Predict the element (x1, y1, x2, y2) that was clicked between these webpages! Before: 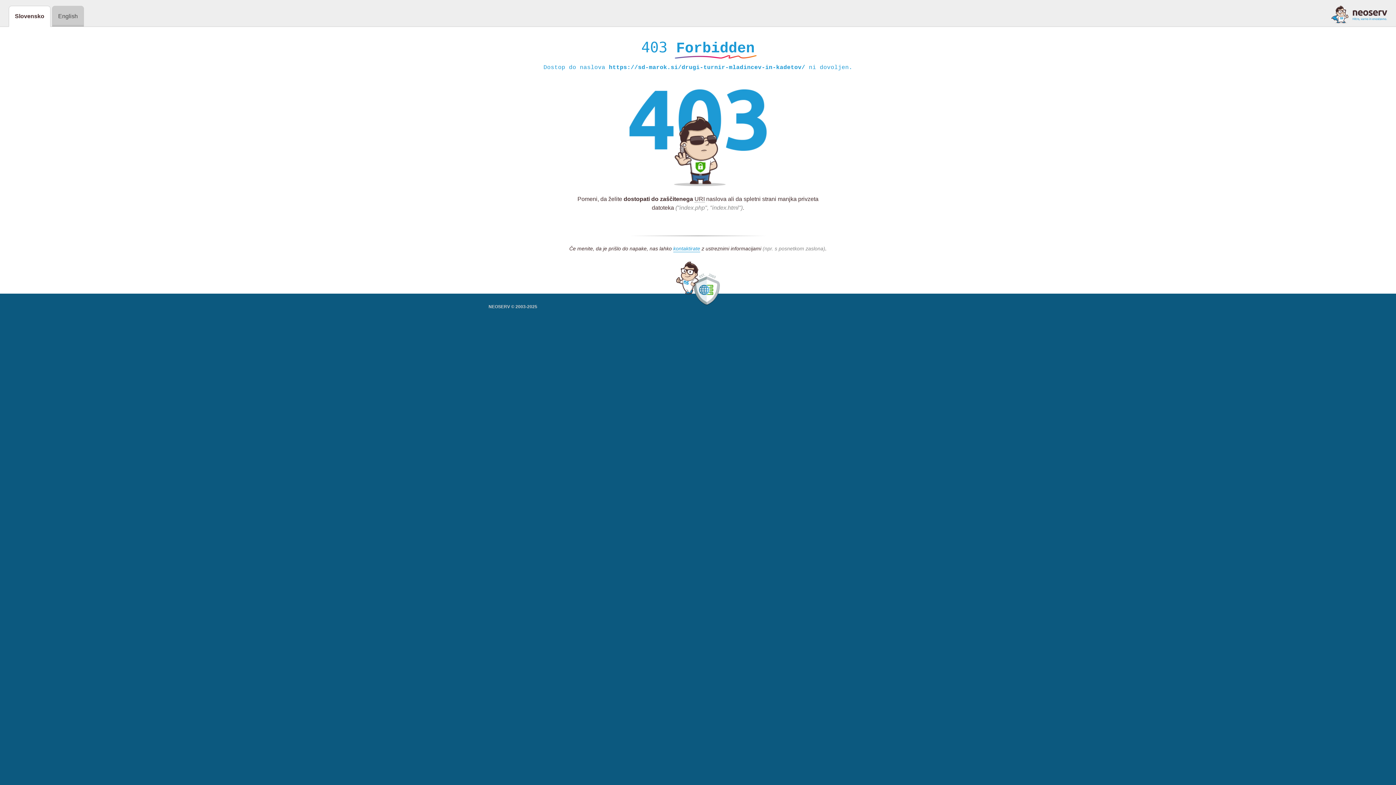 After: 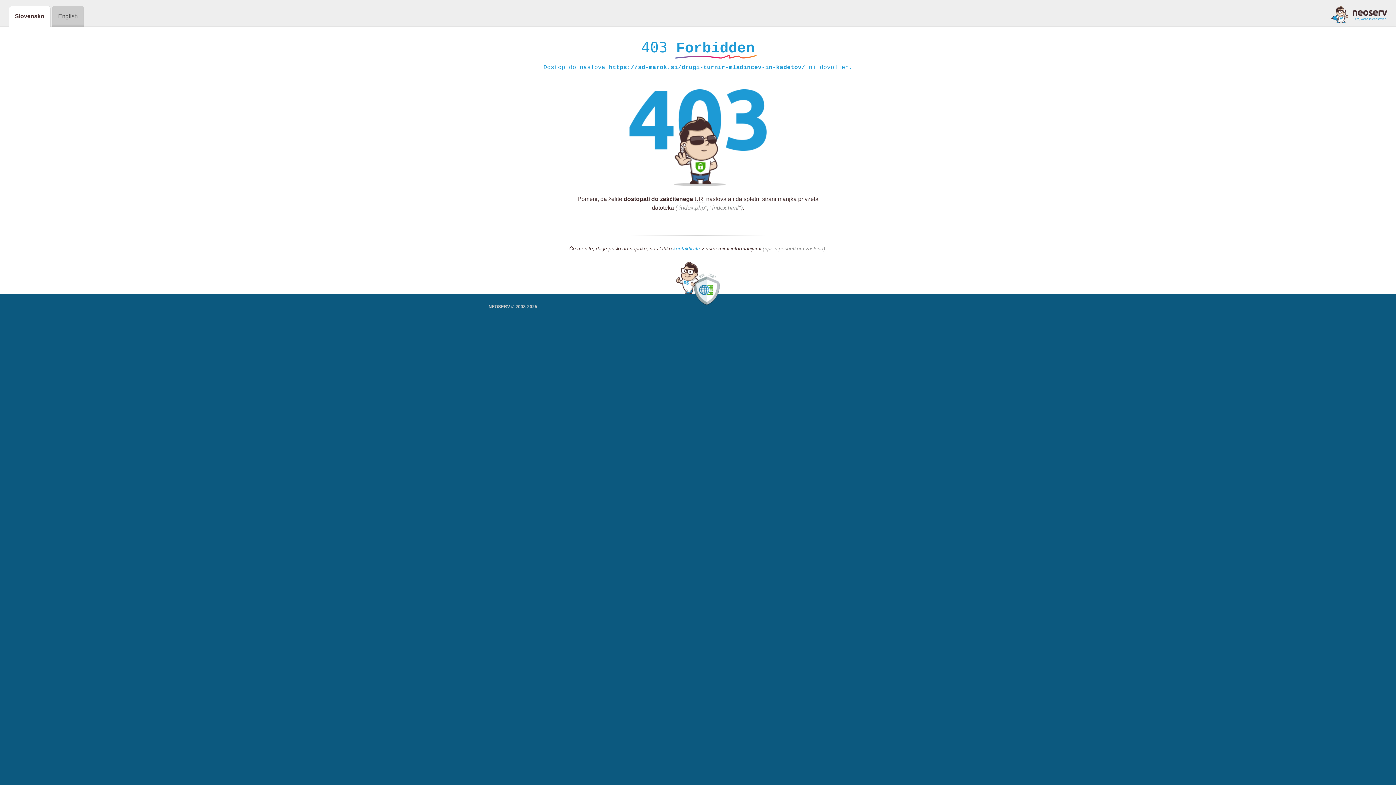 Action: bbox: (1331, 5, 1387, 23)